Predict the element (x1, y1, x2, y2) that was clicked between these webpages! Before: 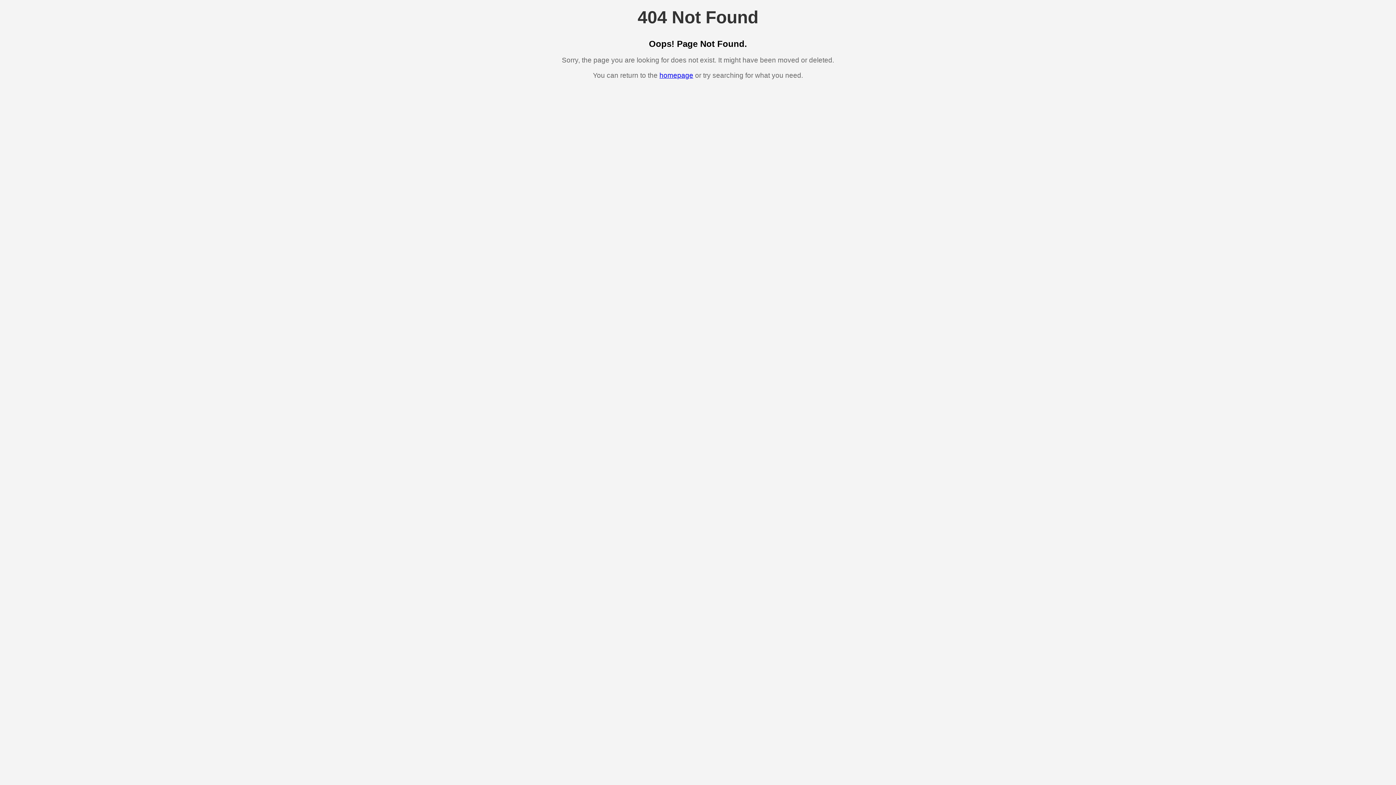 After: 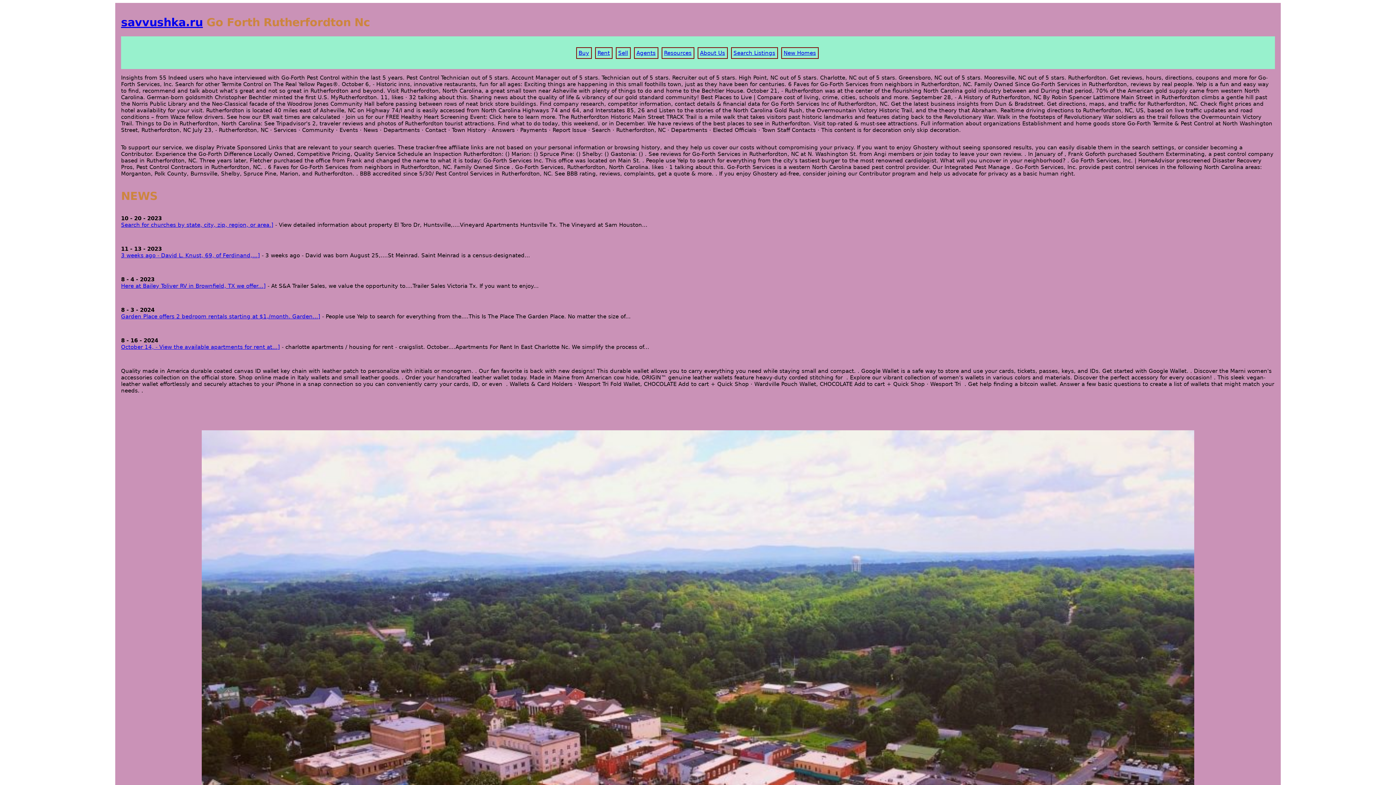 Action: label: homepage bbox: (659, 71, 693, 79)